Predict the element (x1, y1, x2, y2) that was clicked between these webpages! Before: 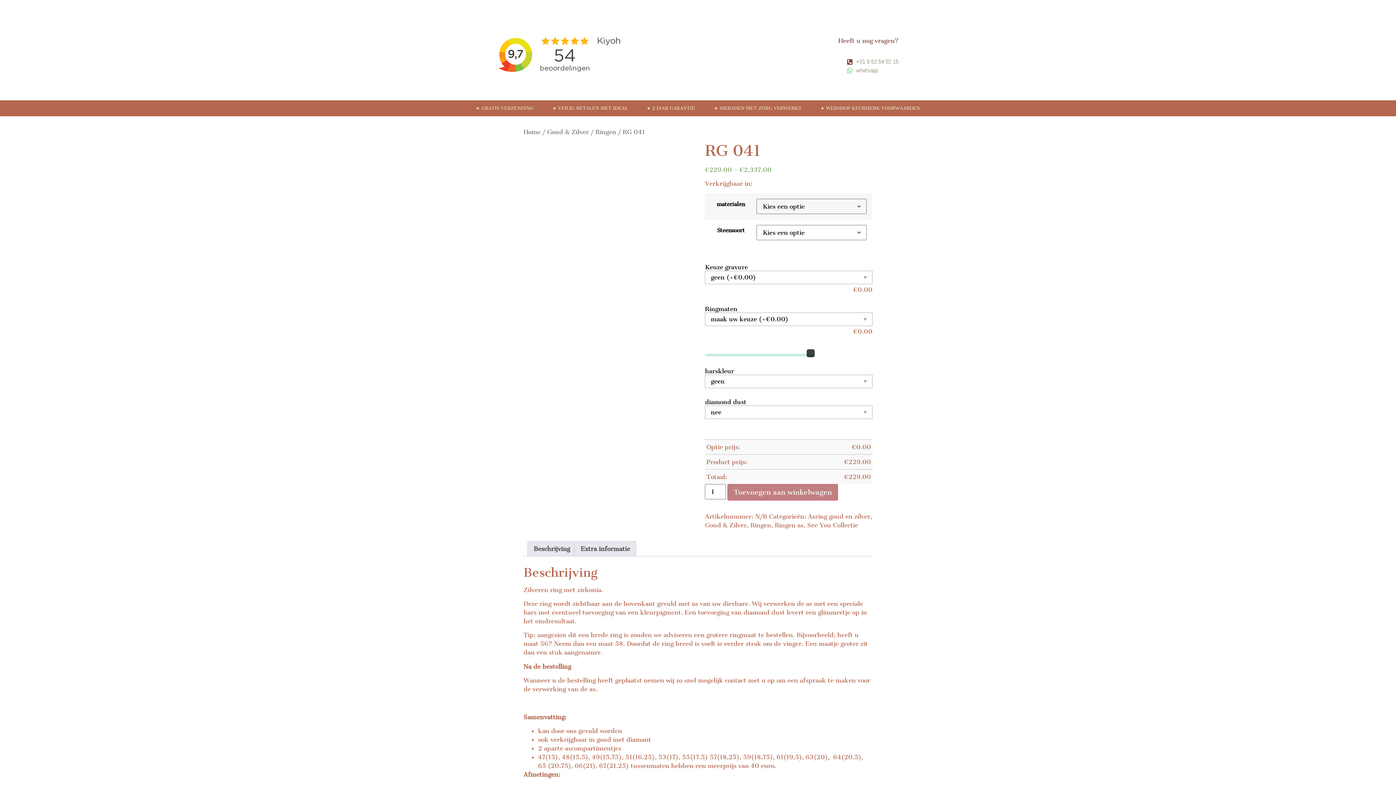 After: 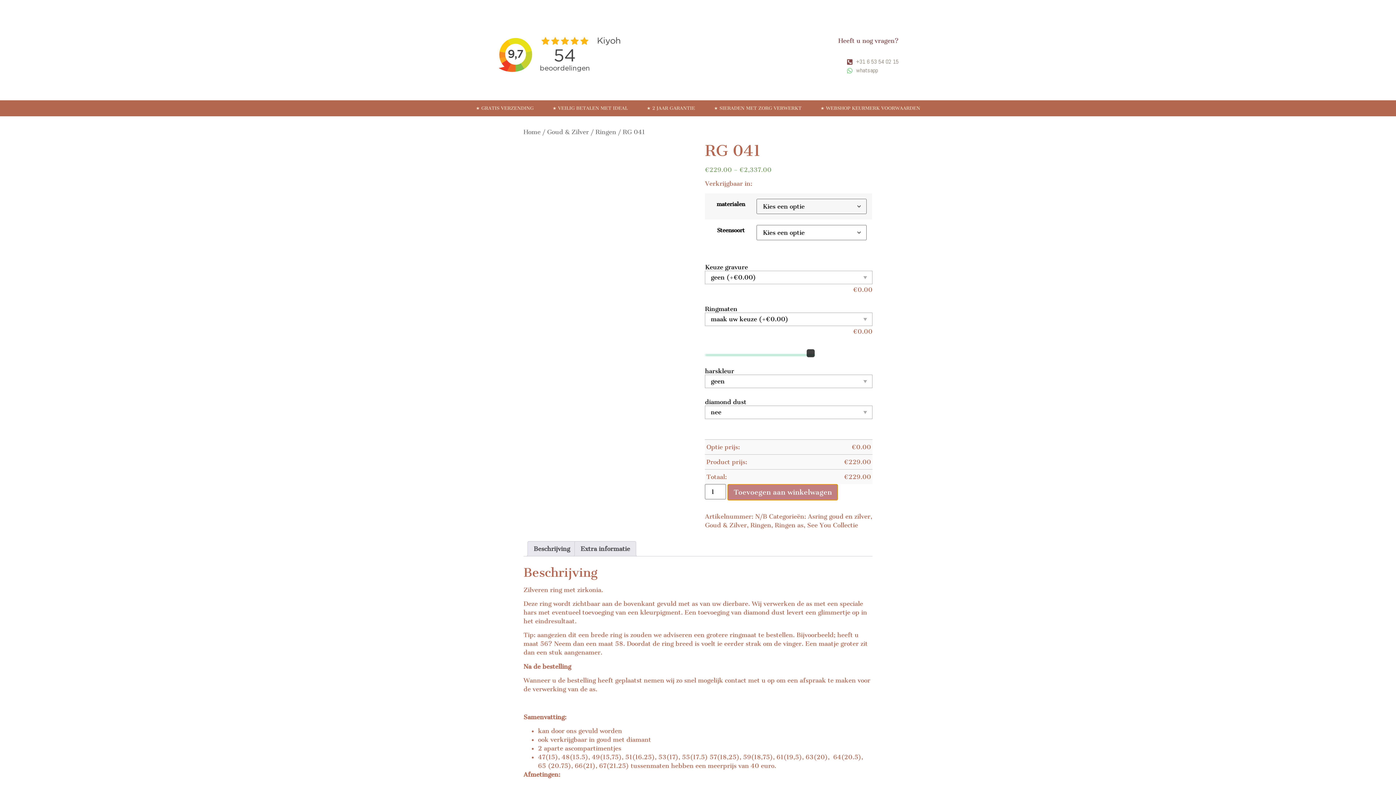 Action: label: Toevoegen aan winkelwagen bbox: (727, 484, 838, 500)